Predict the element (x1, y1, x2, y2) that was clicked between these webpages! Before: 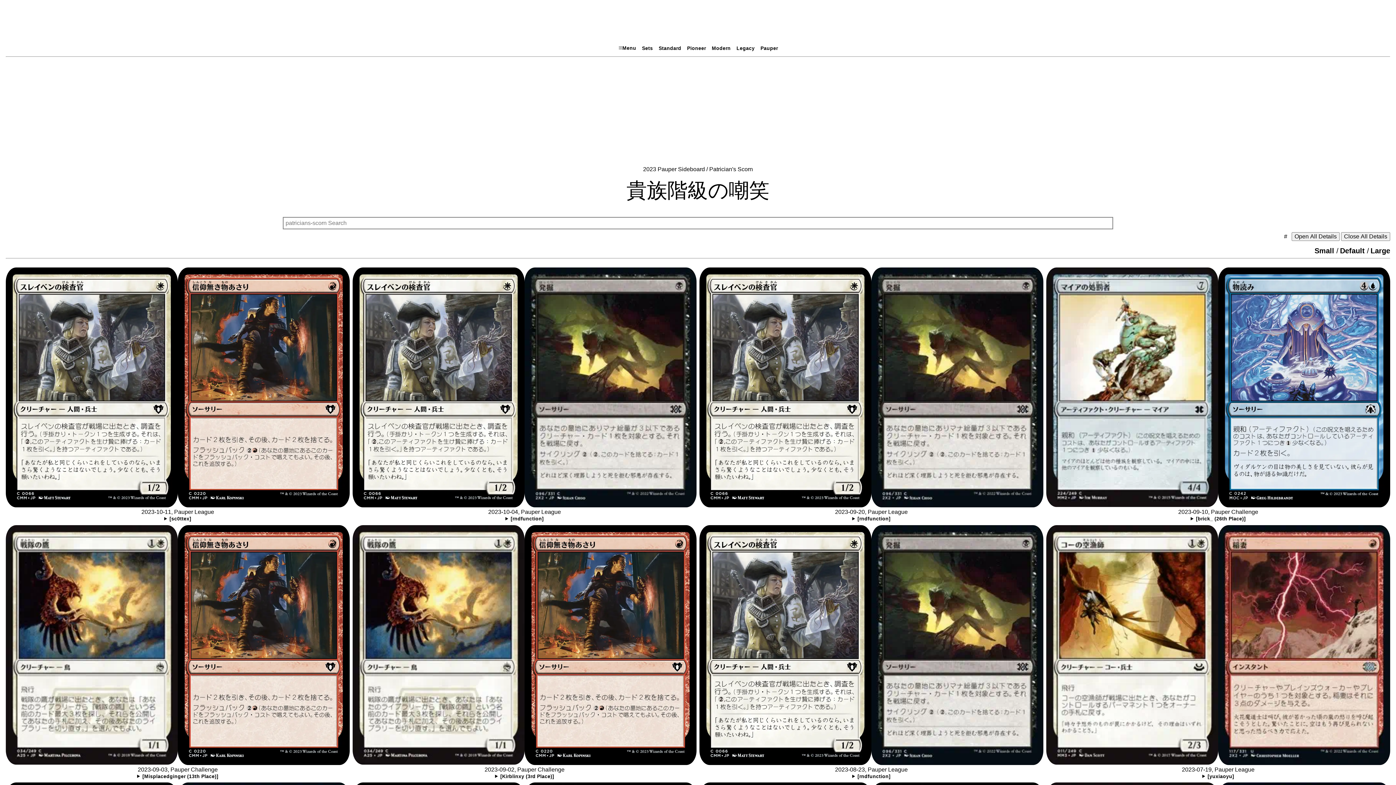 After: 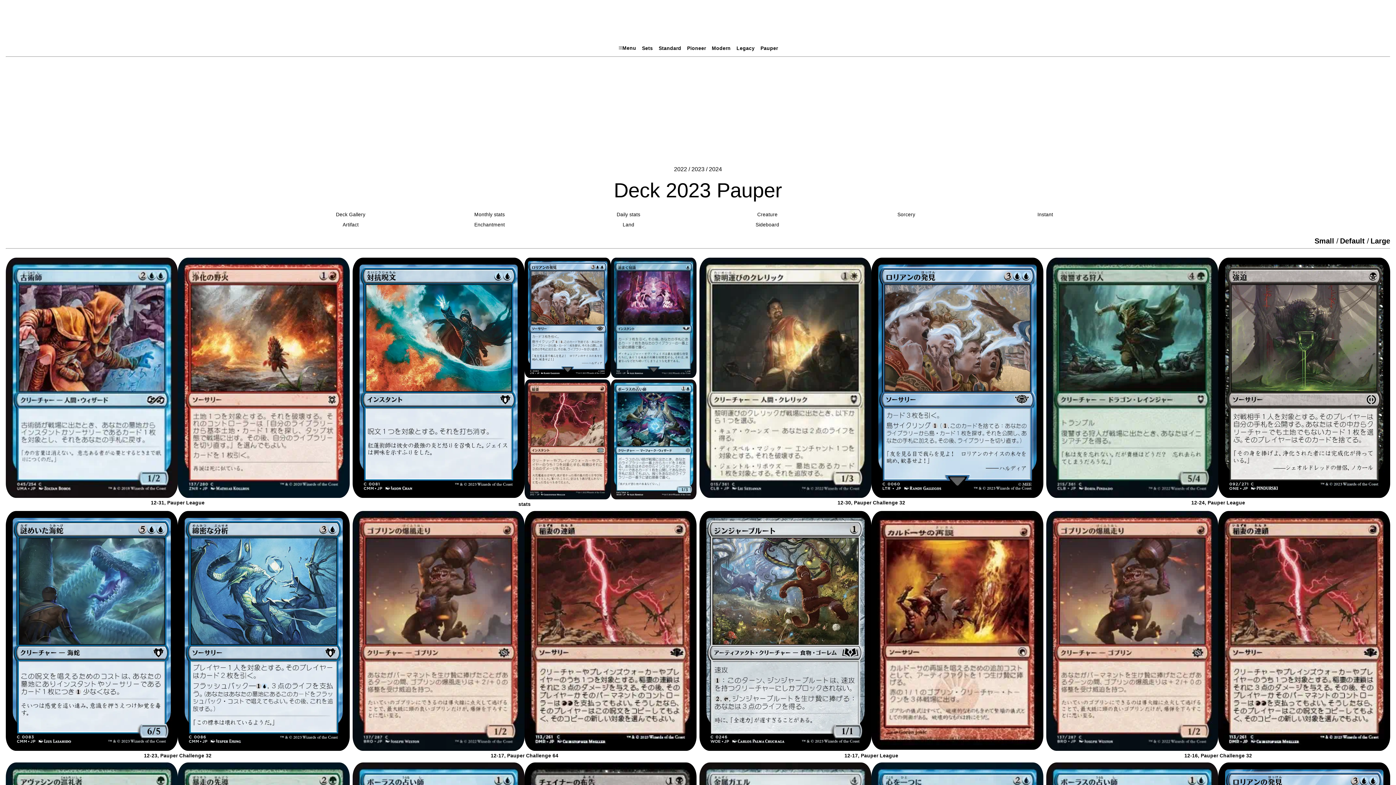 Action: bbox: (757, 44, 781, 51) label: Pauper